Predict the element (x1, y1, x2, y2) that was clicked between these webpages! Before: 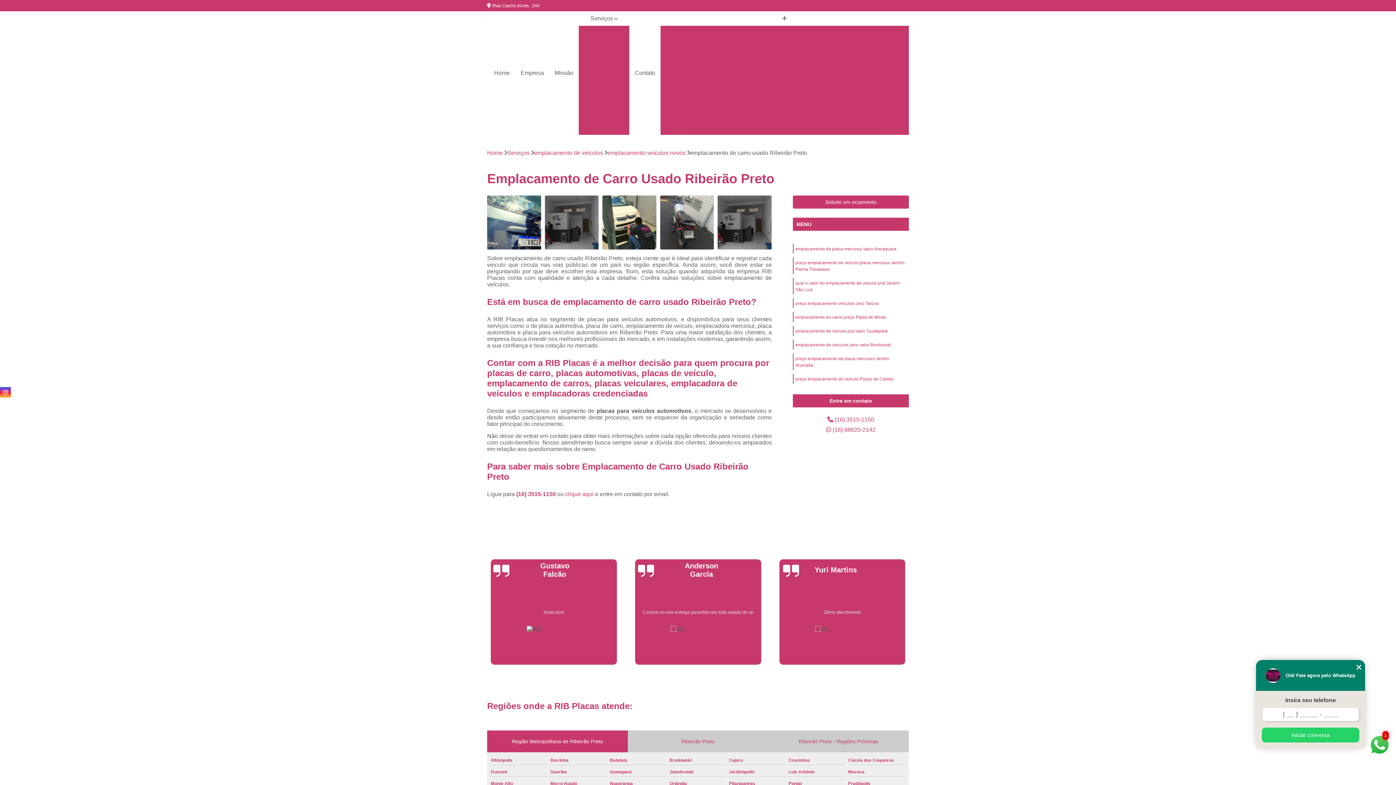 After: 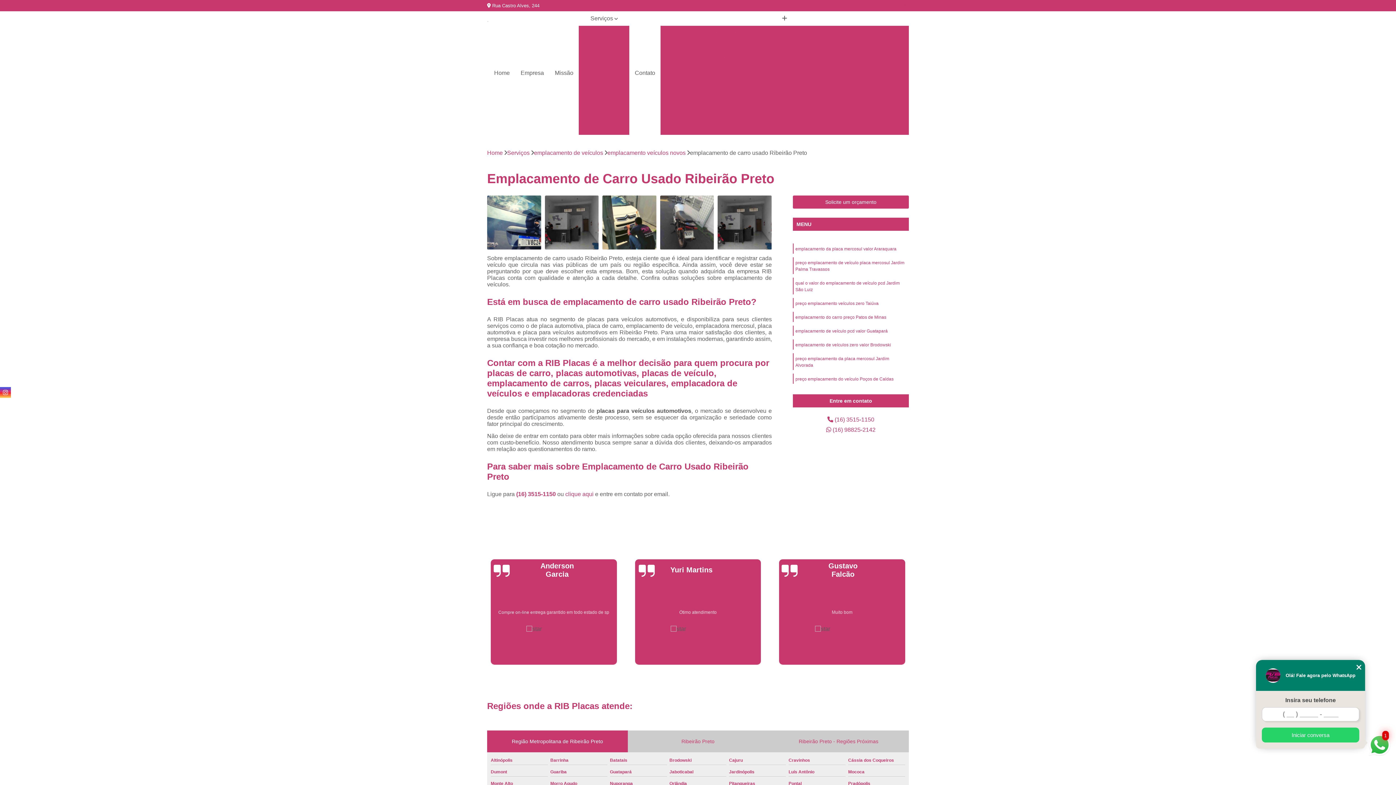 Action: bbox: (796, 416, 905, 423) label:  (16) 3515-1150